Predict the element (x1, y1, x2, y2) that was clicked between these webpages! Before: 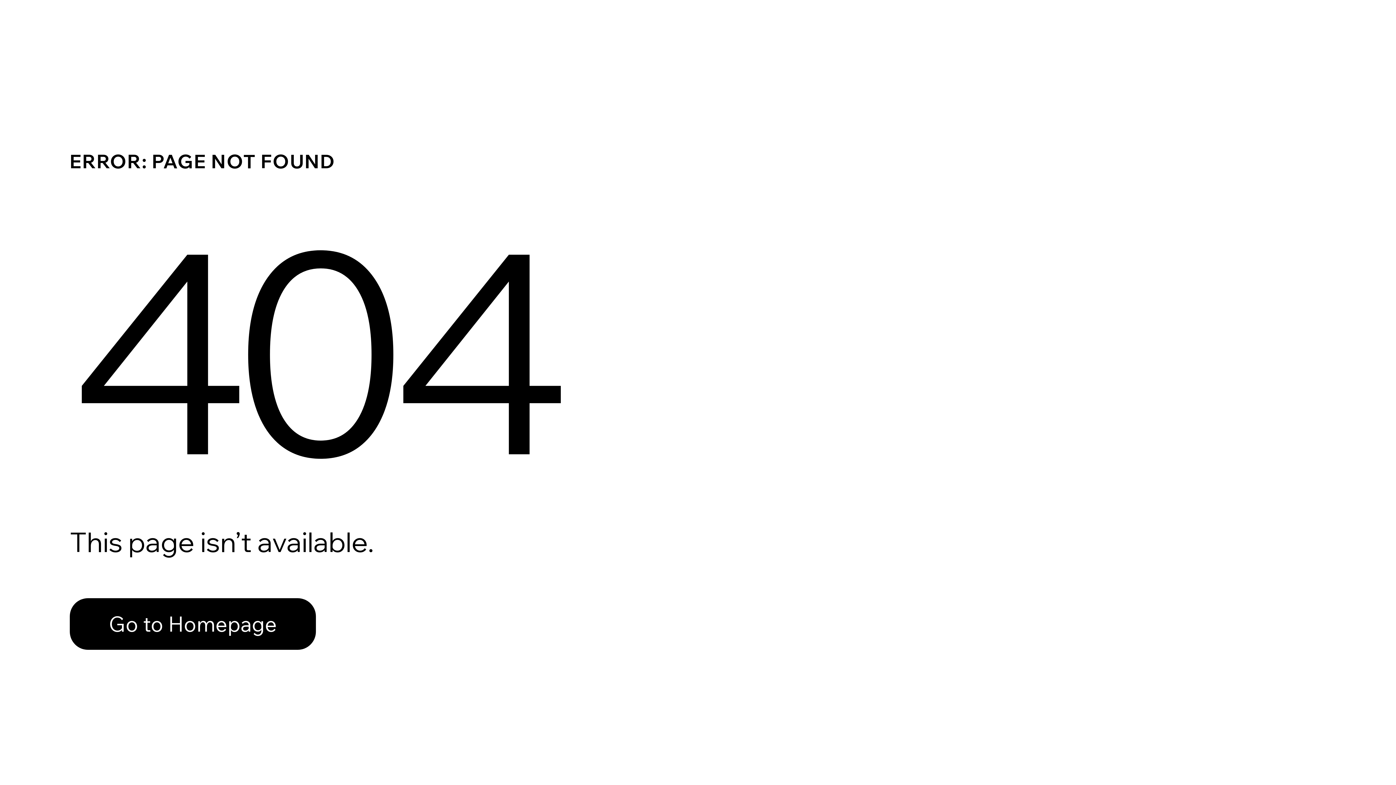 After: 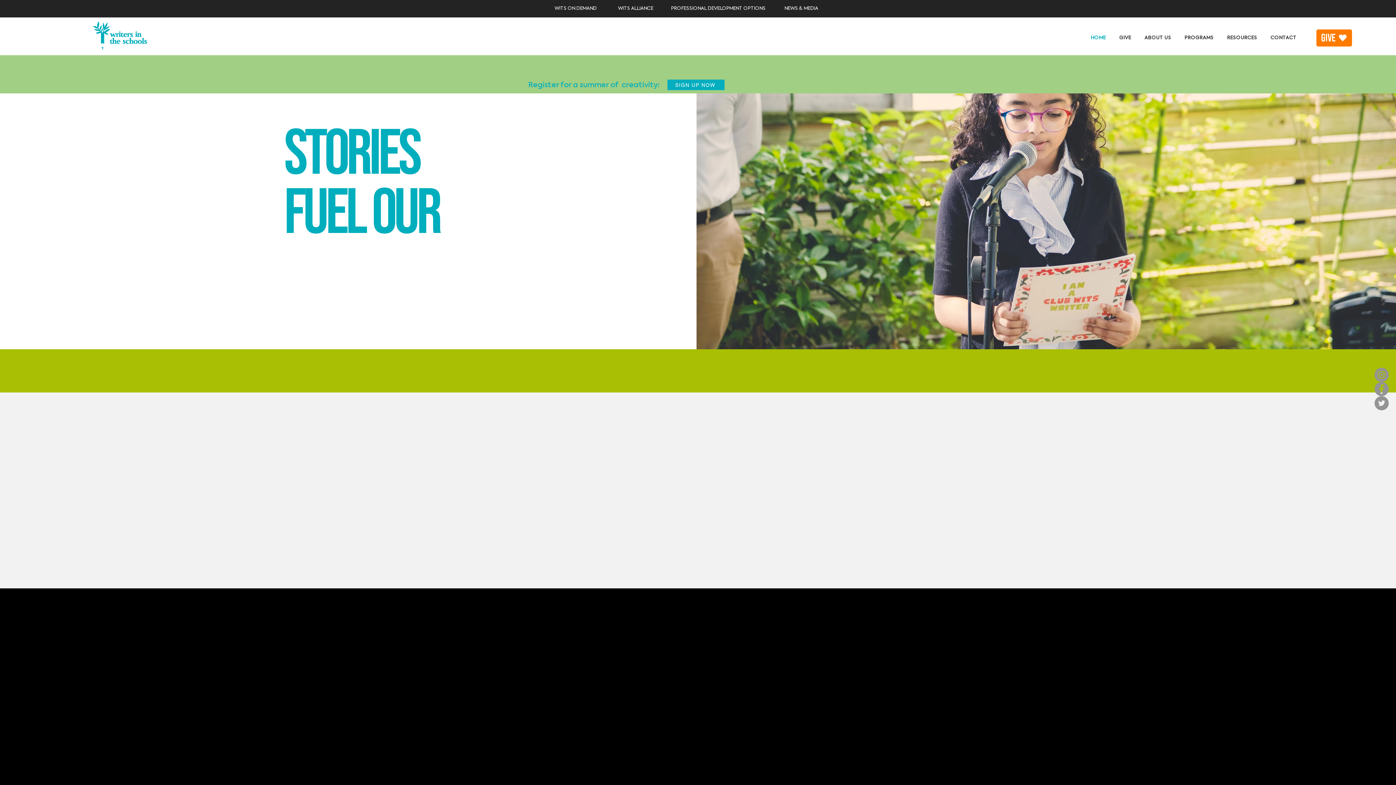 Action: bbox: (69, 582, 768, 659) label: Go to Homepage